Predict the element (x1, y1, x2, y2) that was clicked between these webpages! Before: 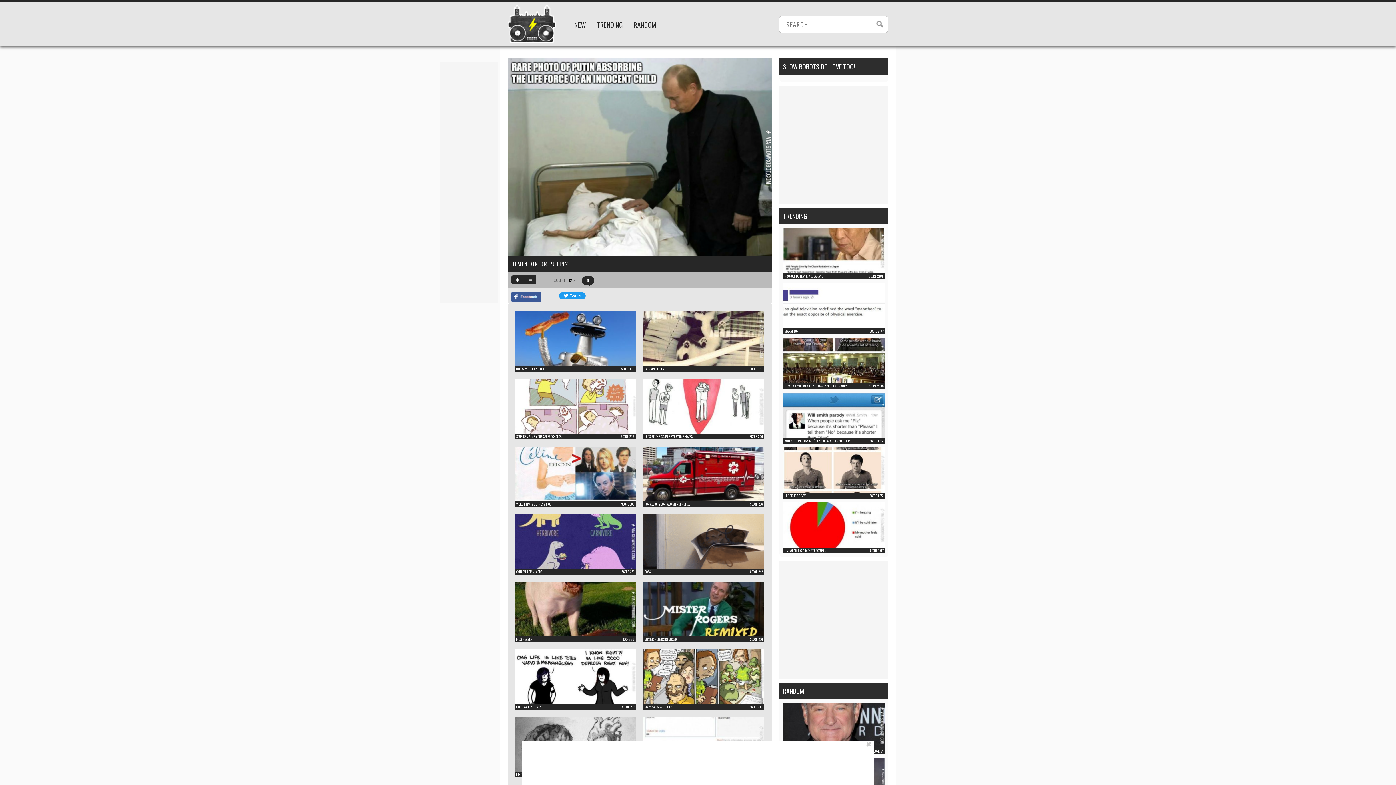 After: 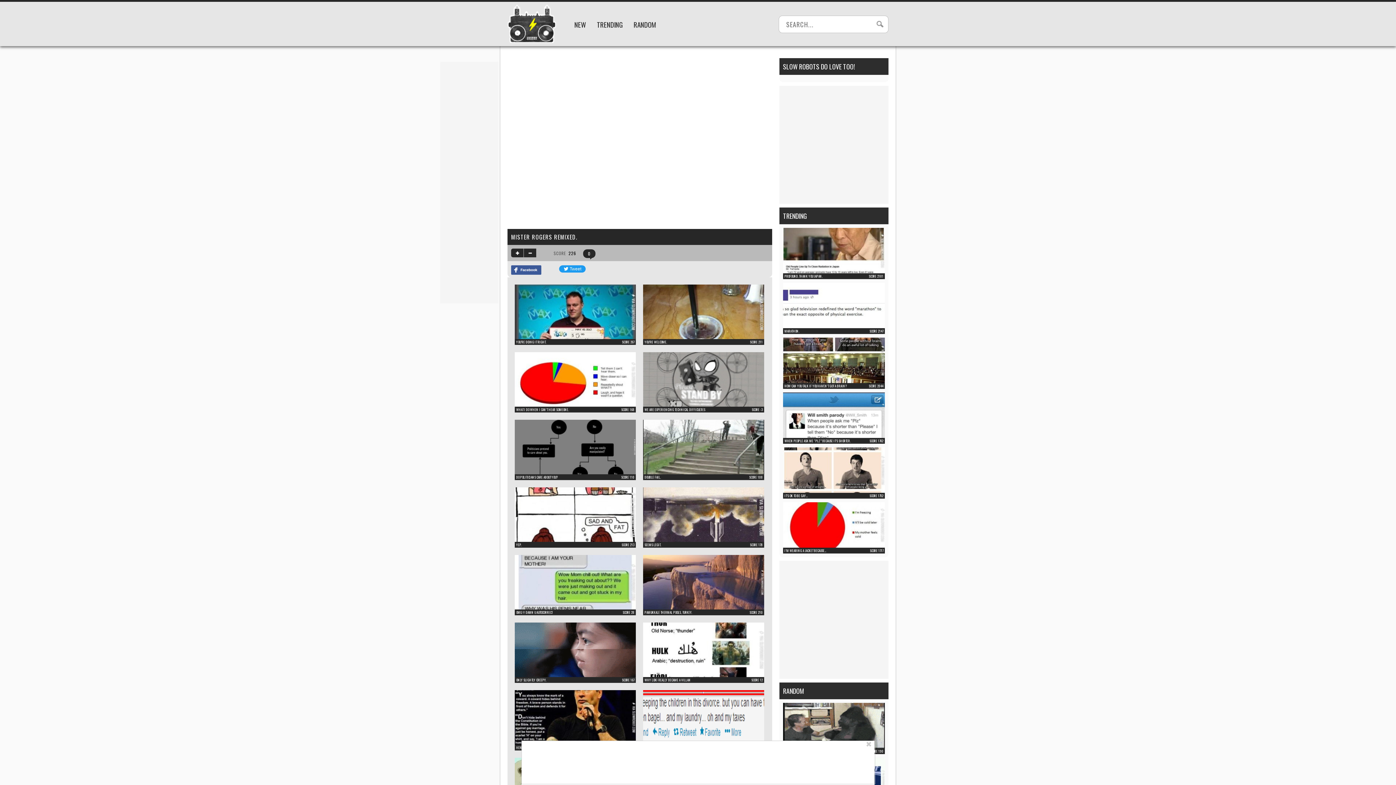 Action: bbox: (643, 629, 764, 638)